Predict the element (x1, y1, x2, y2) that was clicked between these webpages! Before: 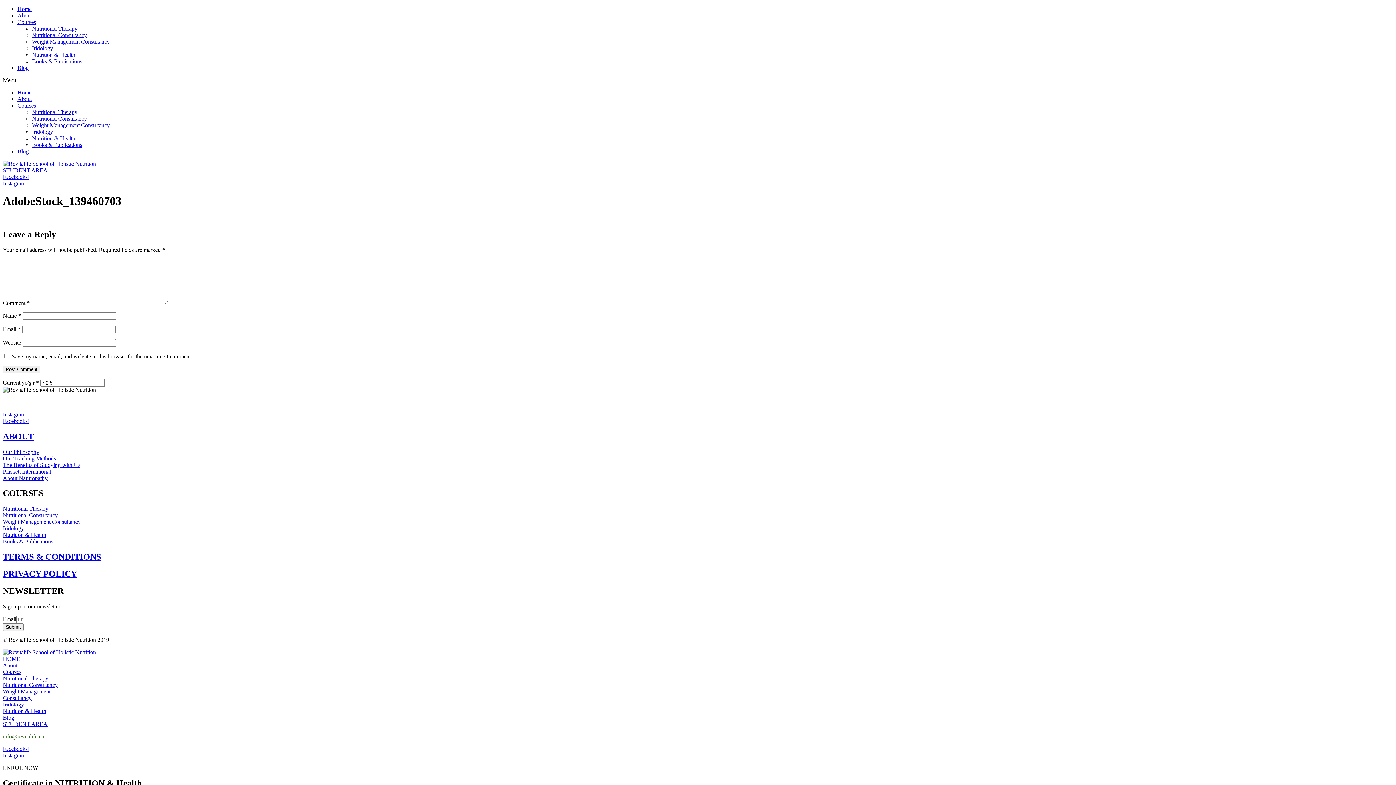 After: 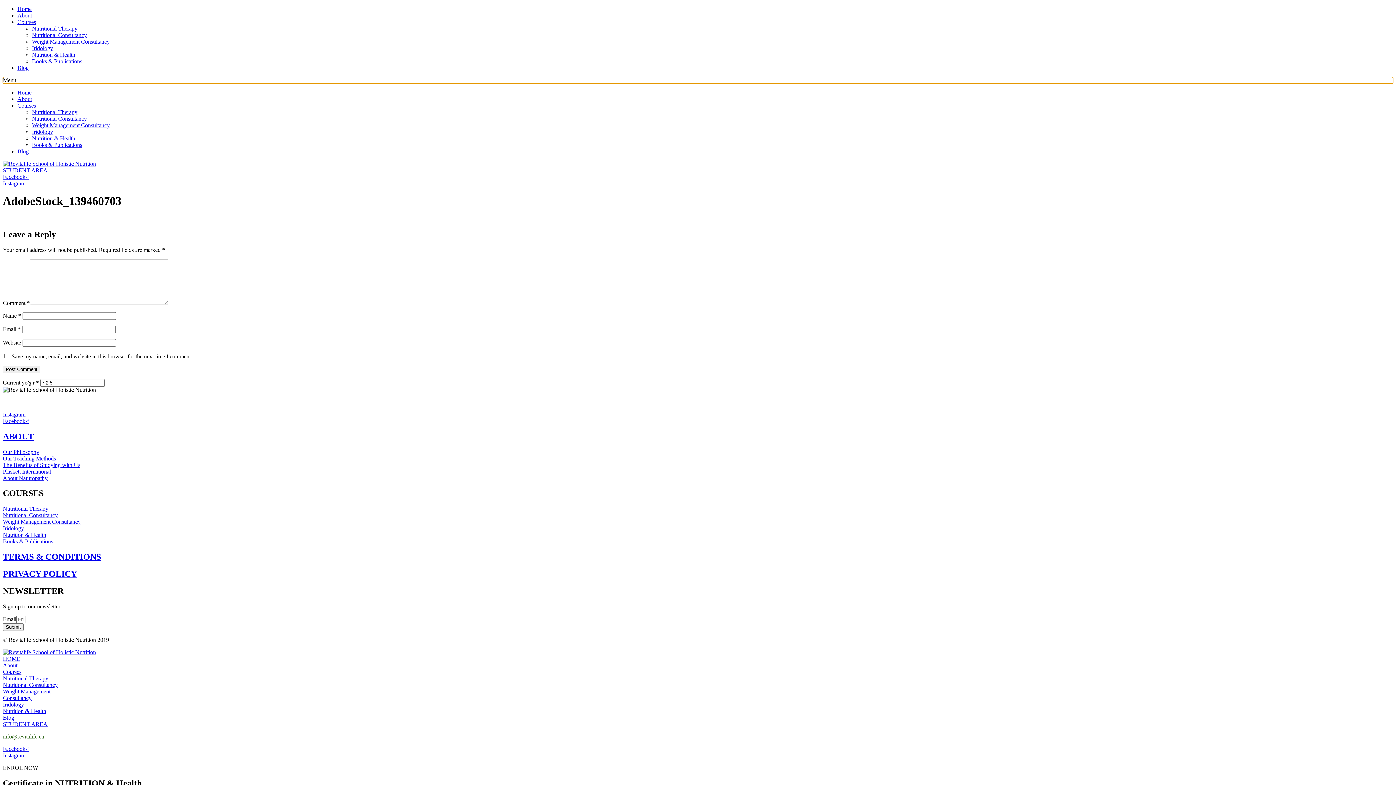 Action: bbox: (2, 77, 1393, 83) label: Menu Toggle